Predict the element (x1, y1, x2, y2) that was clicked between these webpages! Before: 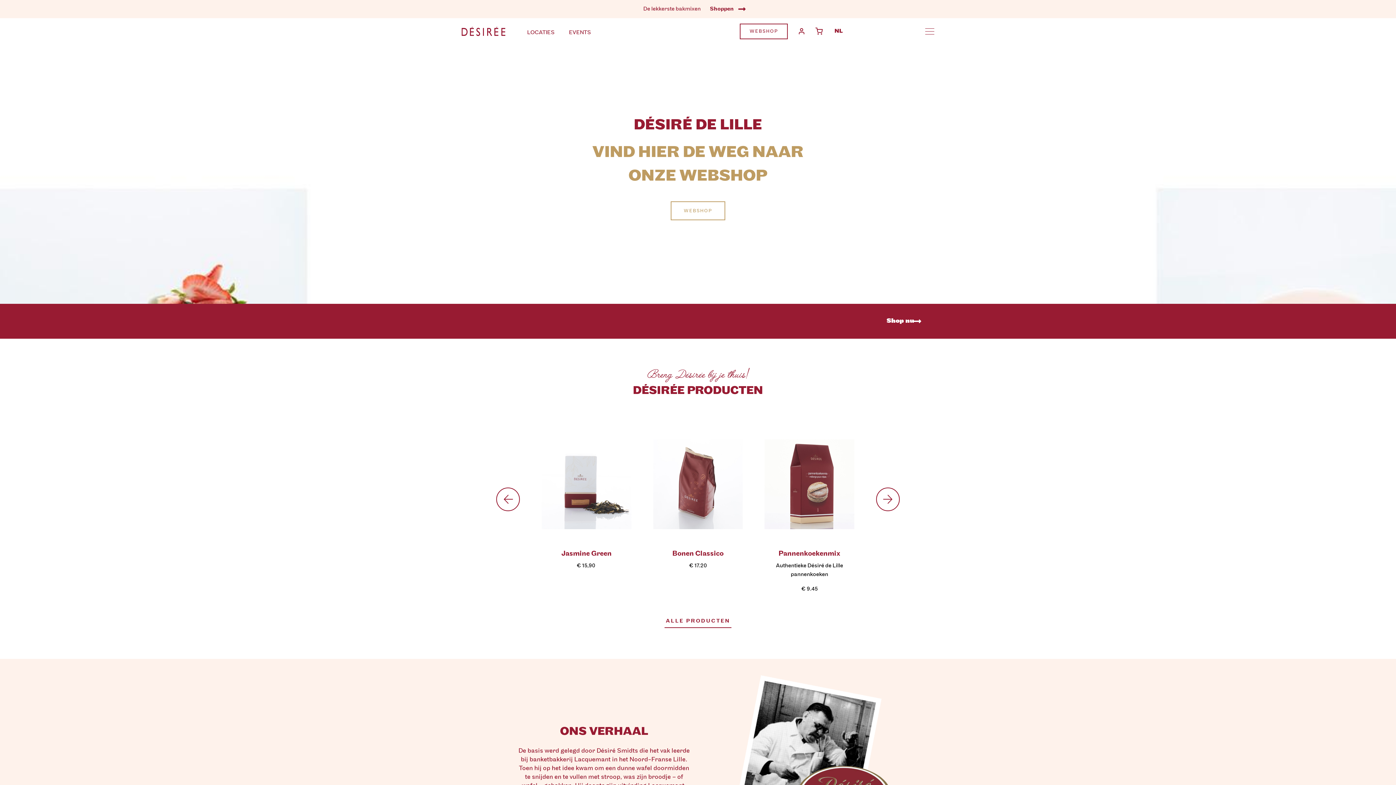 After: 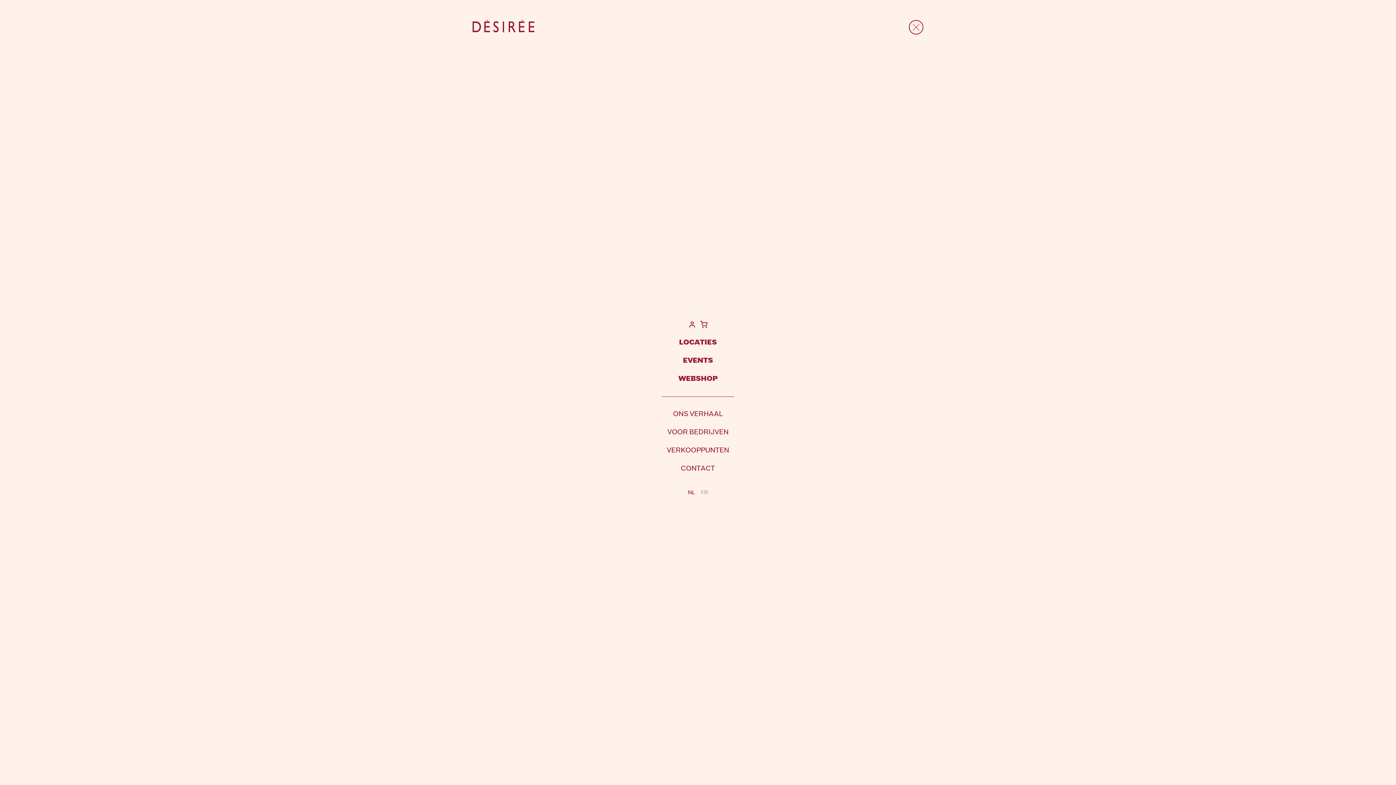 Action: label: Open overlay bbox: (925, 28, 934, 34)